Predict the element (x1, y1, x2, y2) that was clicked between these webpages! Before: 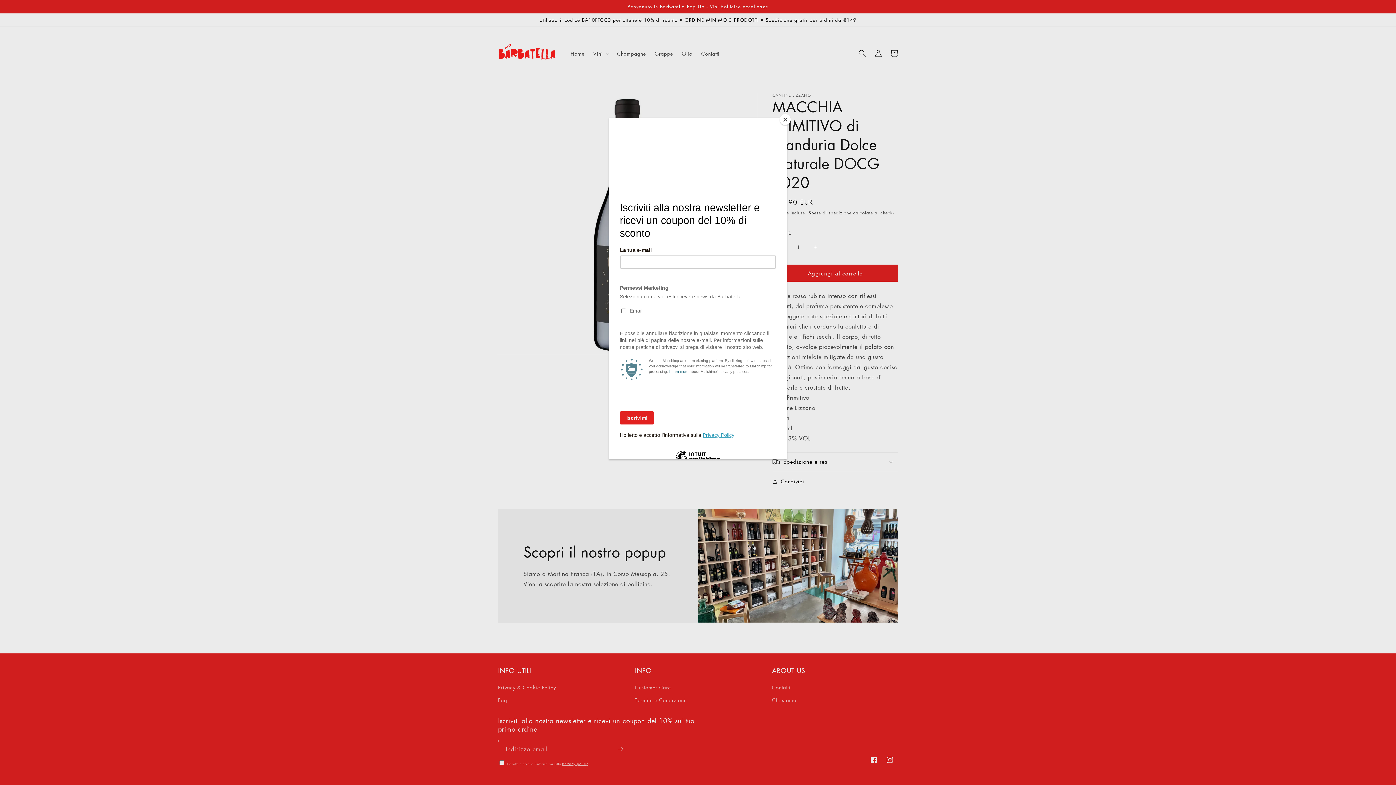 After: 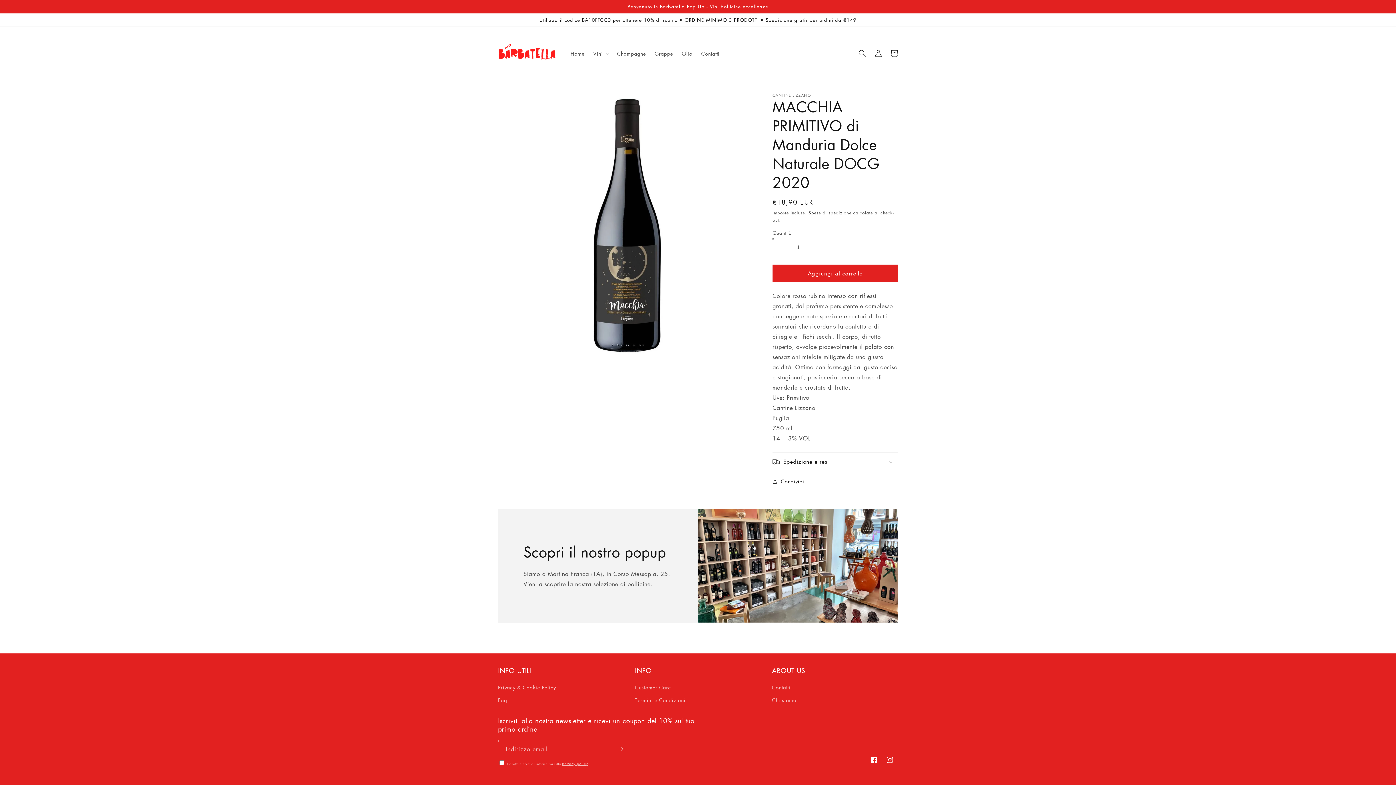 Action: bbox: (780, 114, 790, 125) label: Close